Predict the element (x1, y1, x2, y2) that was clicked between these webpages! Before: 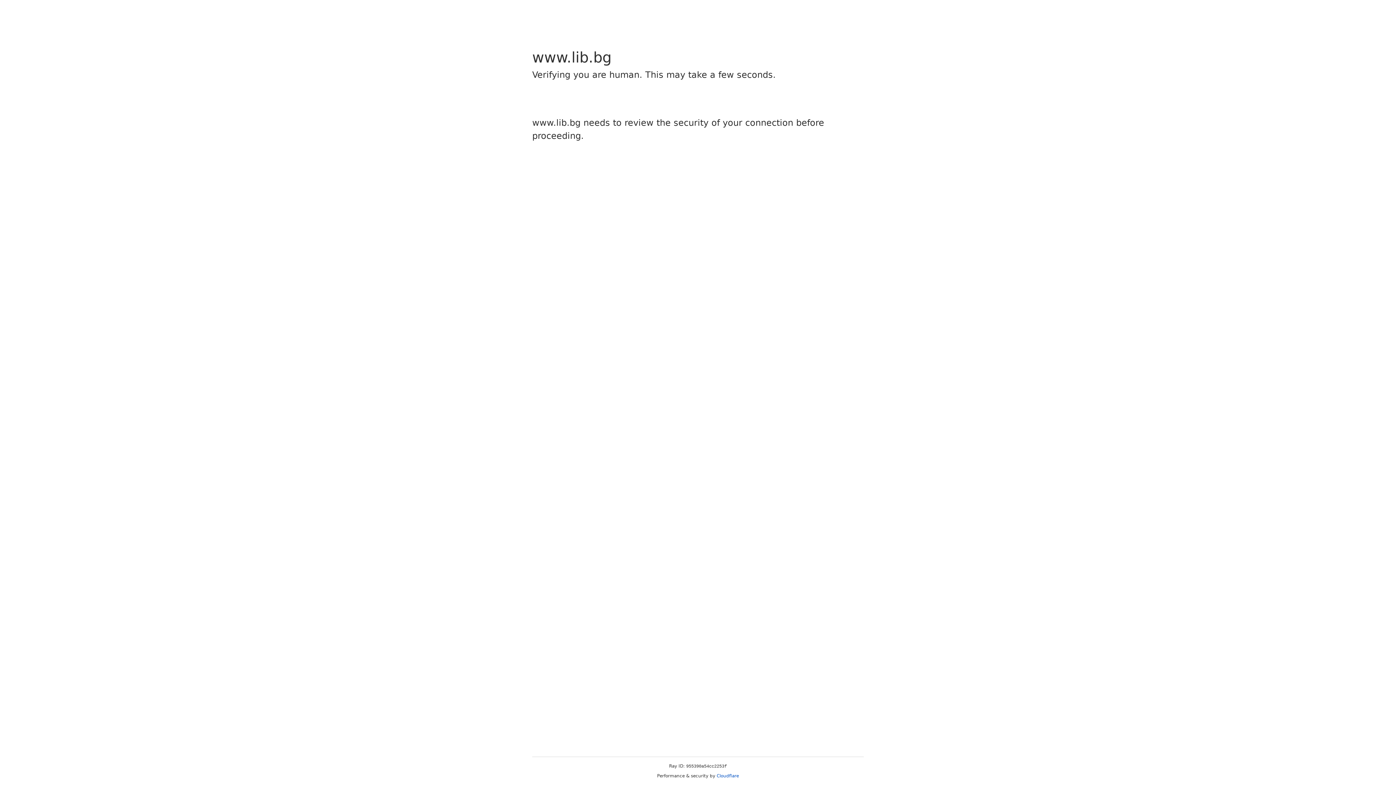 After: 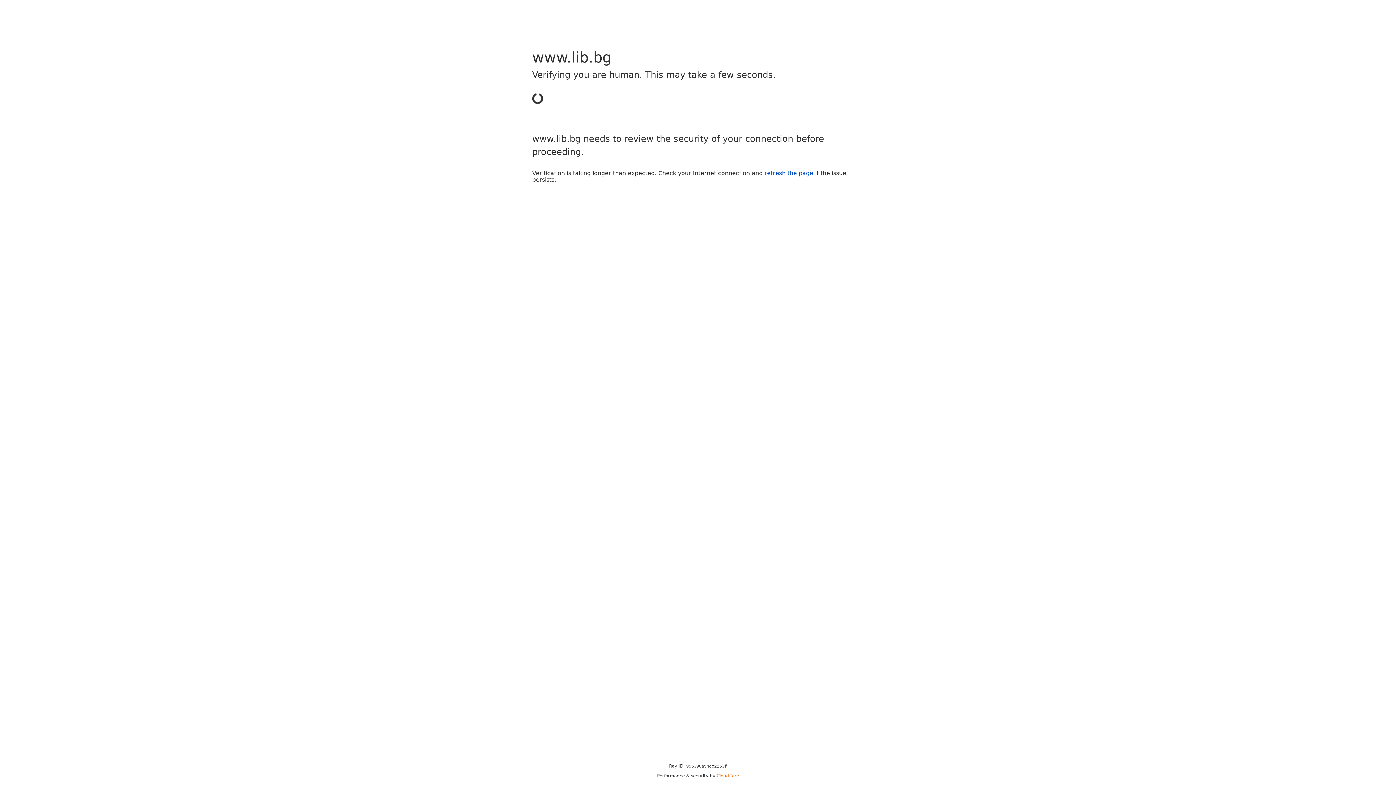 Action: label: Cloudflare bbox: (716, 773, 739, 778)